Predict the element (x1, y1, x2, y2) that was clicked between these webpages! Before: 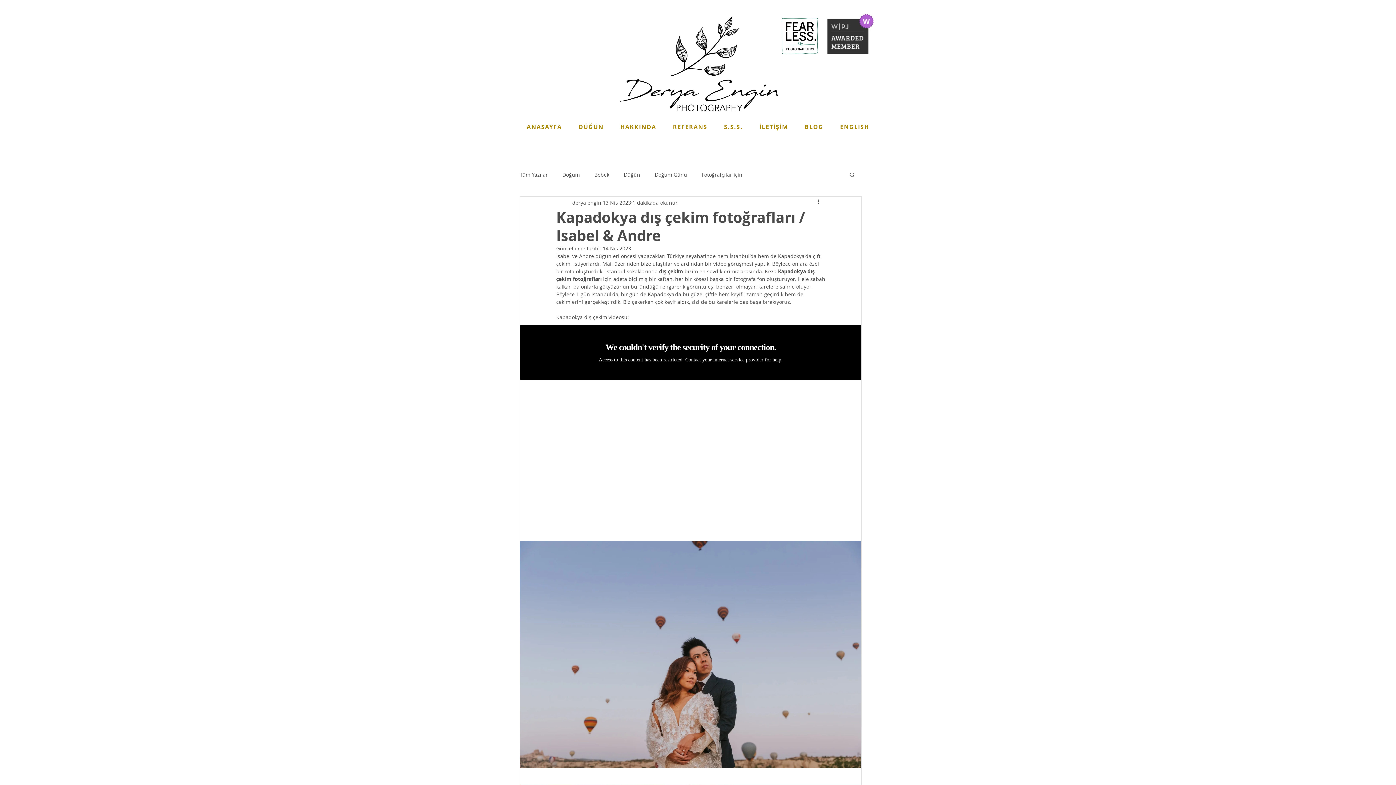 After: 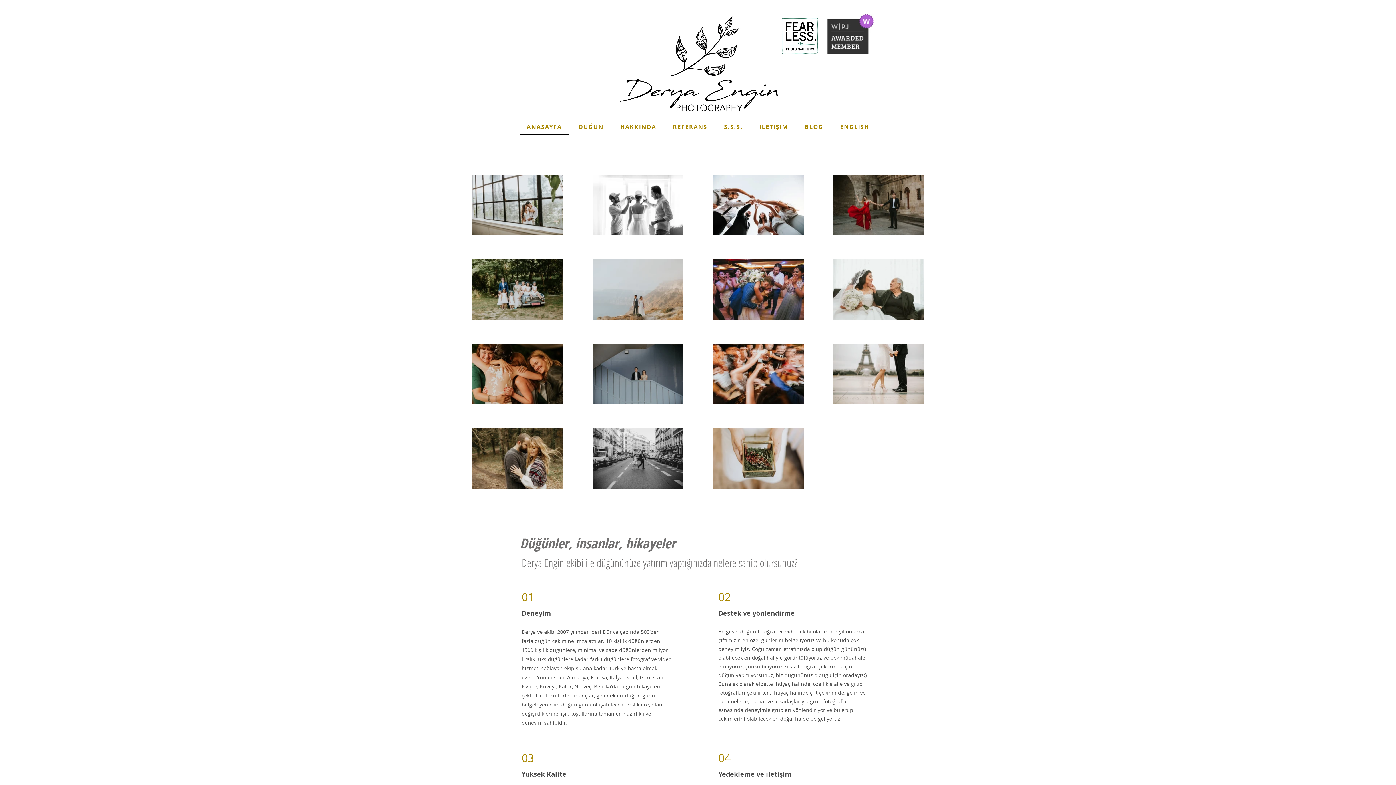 Action: bbox: (620, 14, 778, 113)